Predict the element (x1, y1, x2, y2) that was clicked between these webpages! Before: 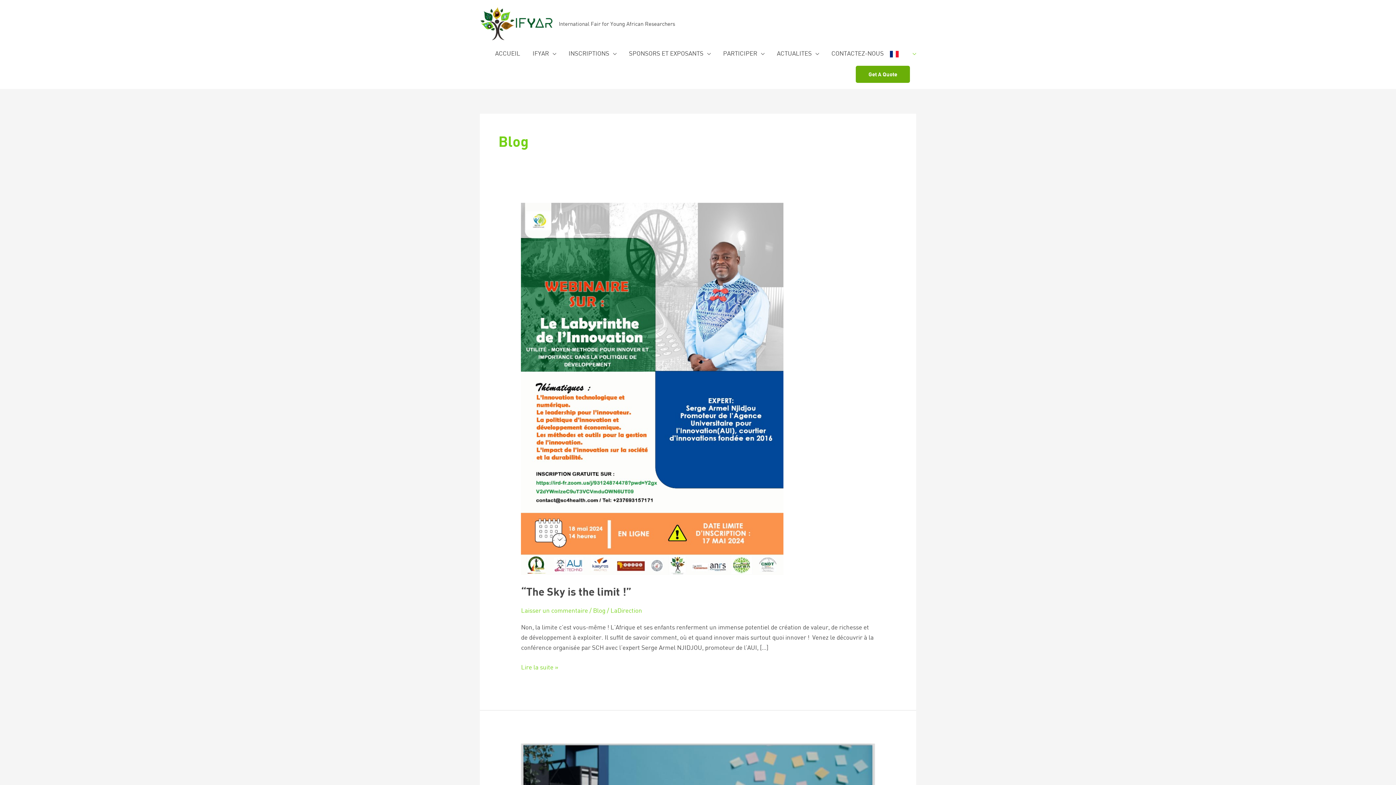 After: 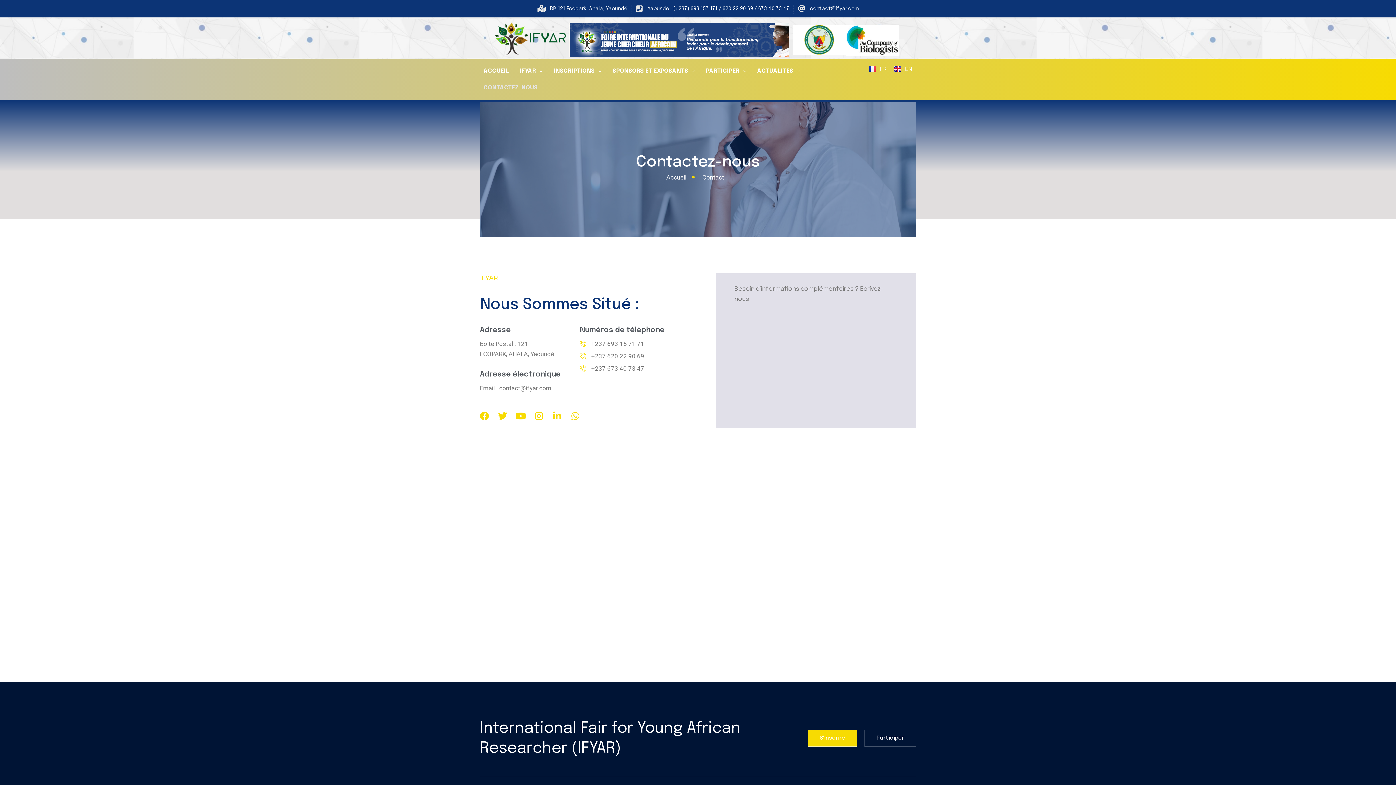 Action: label: CONTACTEZ-NOUS bbox: (825, 41, 890, 65)